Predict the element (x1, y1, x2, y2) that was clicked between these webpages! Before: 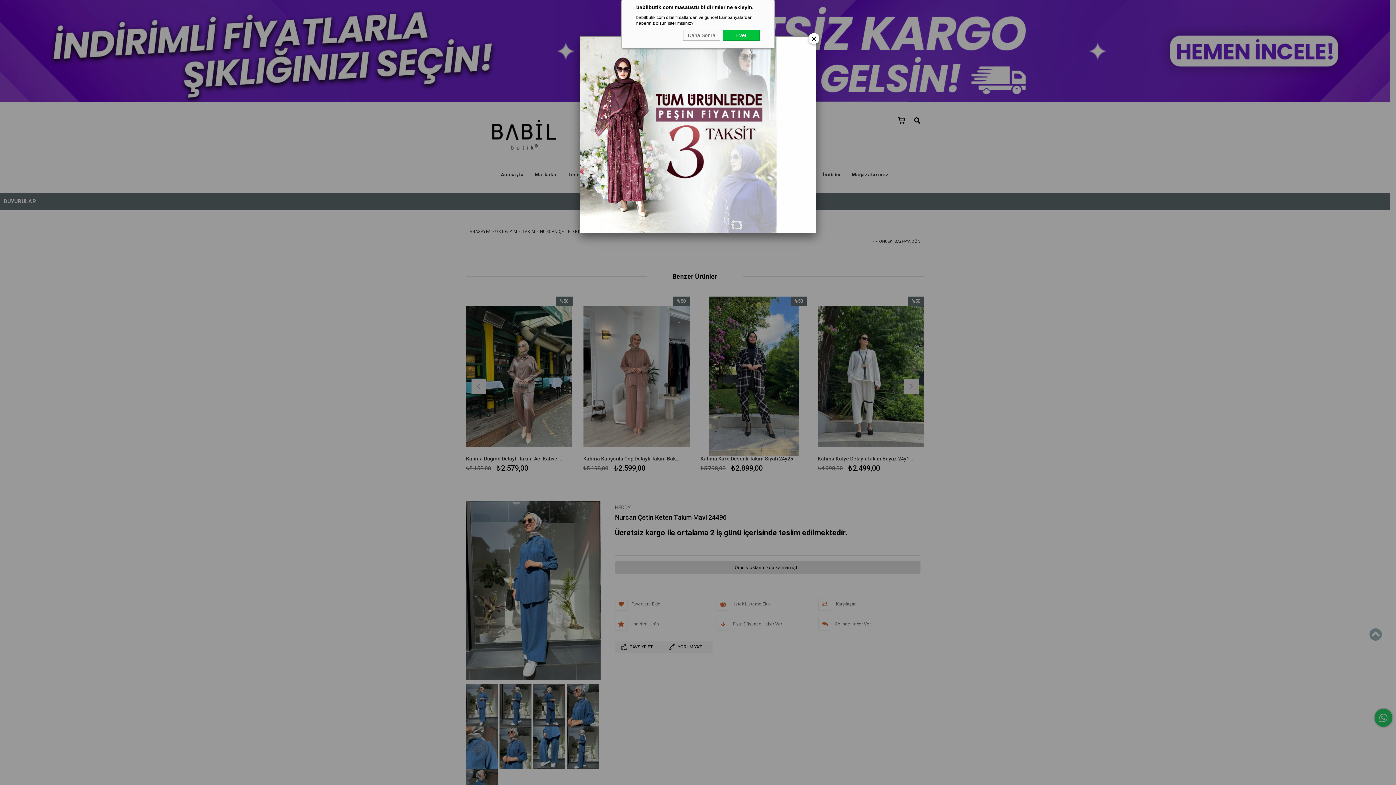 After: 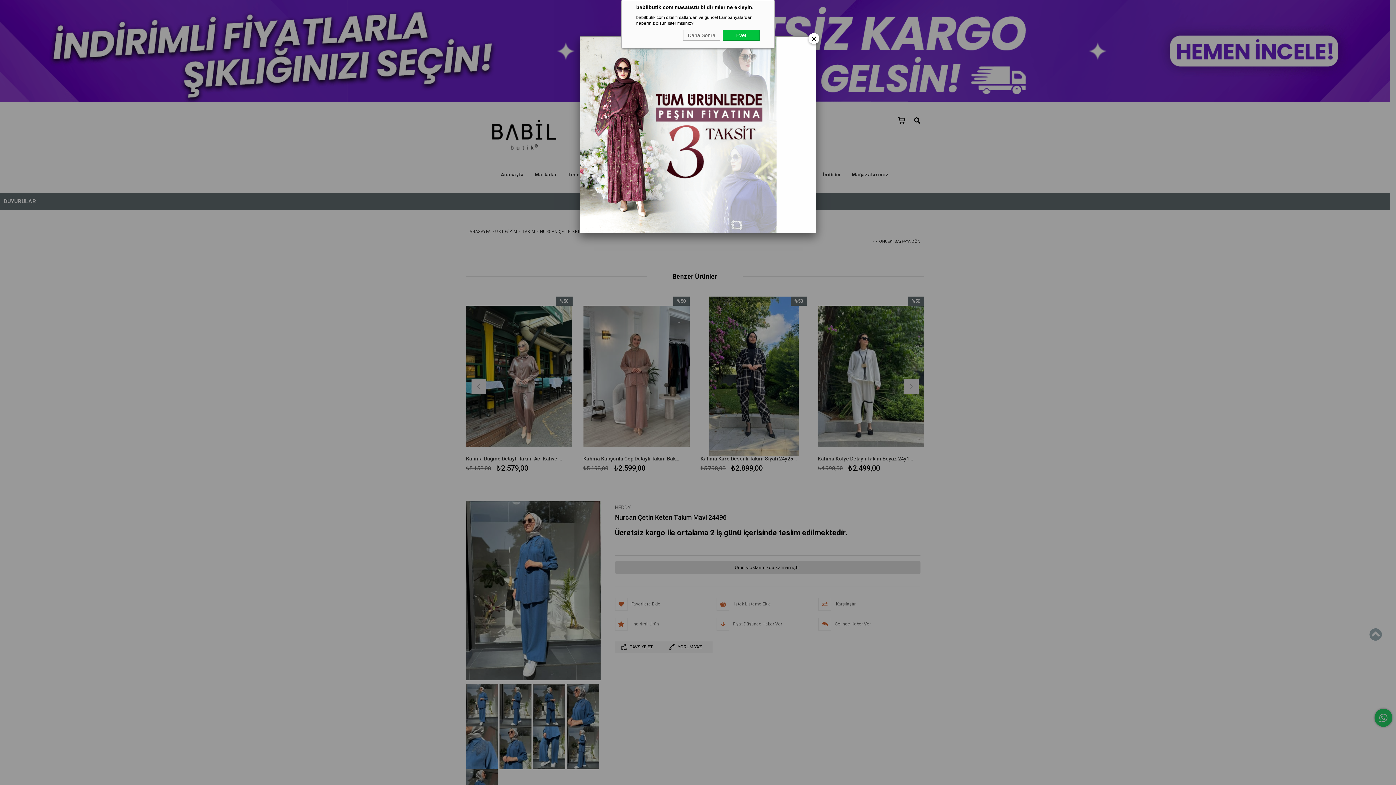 Action: bbox: (1369, 628, 1382, 642)